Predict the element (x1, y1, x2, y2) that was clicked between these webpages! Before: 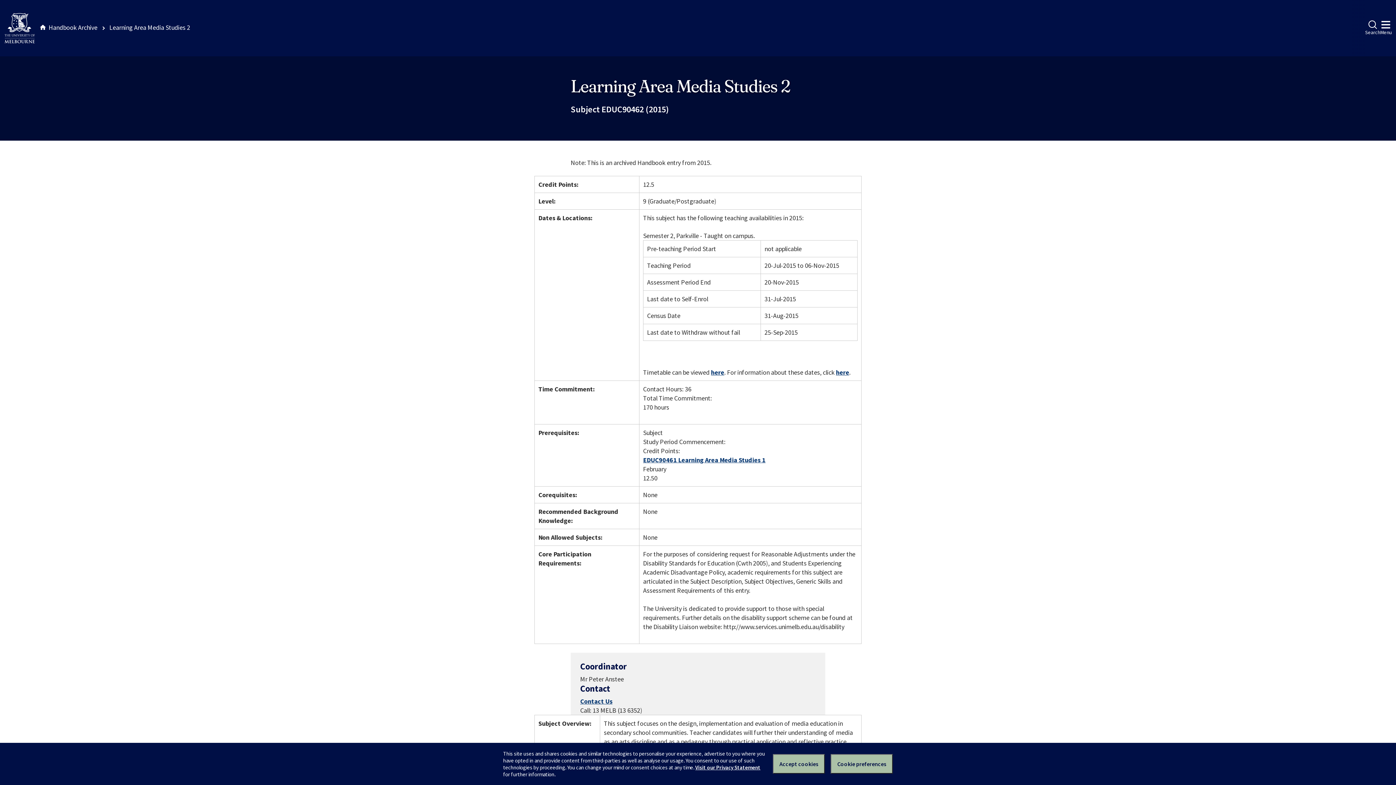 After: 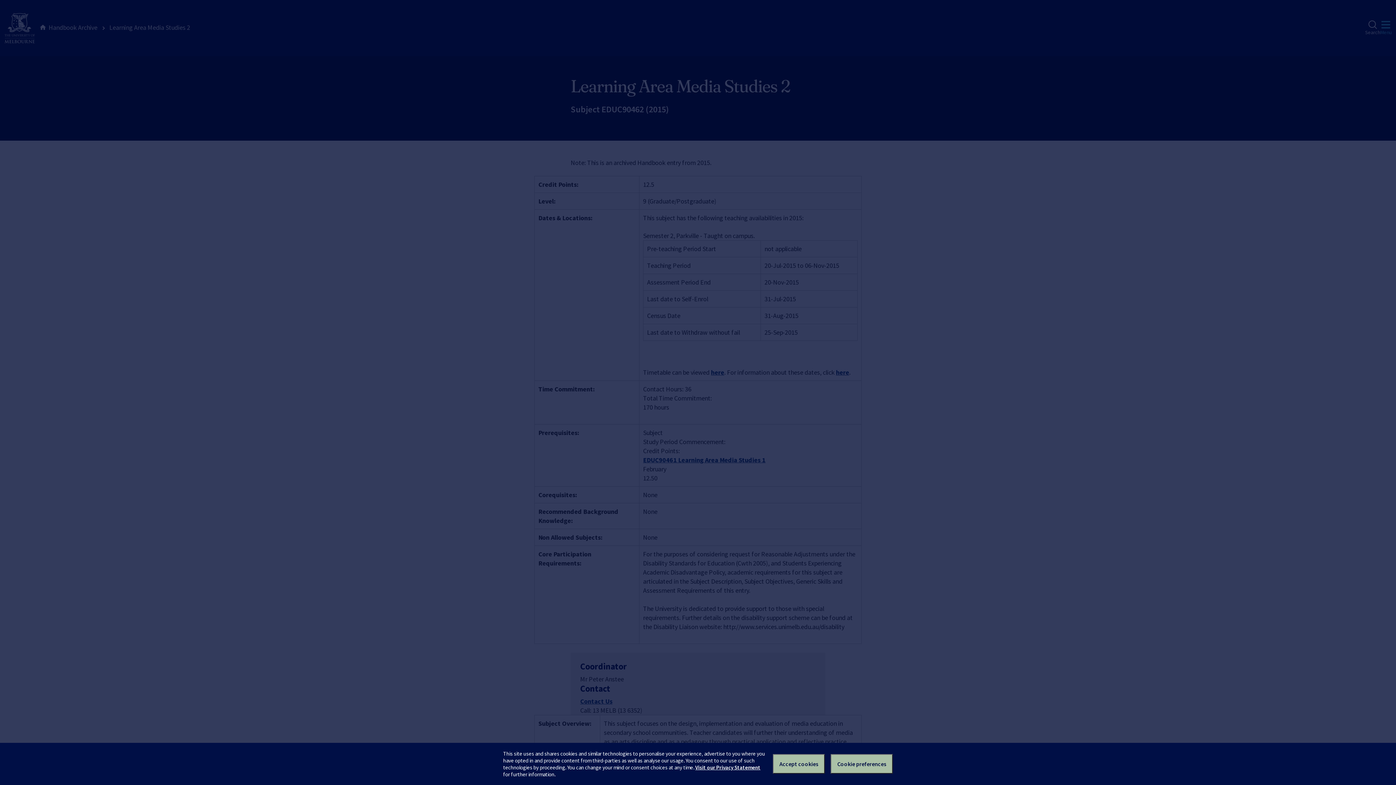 Action: bbox: (1380, 20, 1392, 36) label: Menu